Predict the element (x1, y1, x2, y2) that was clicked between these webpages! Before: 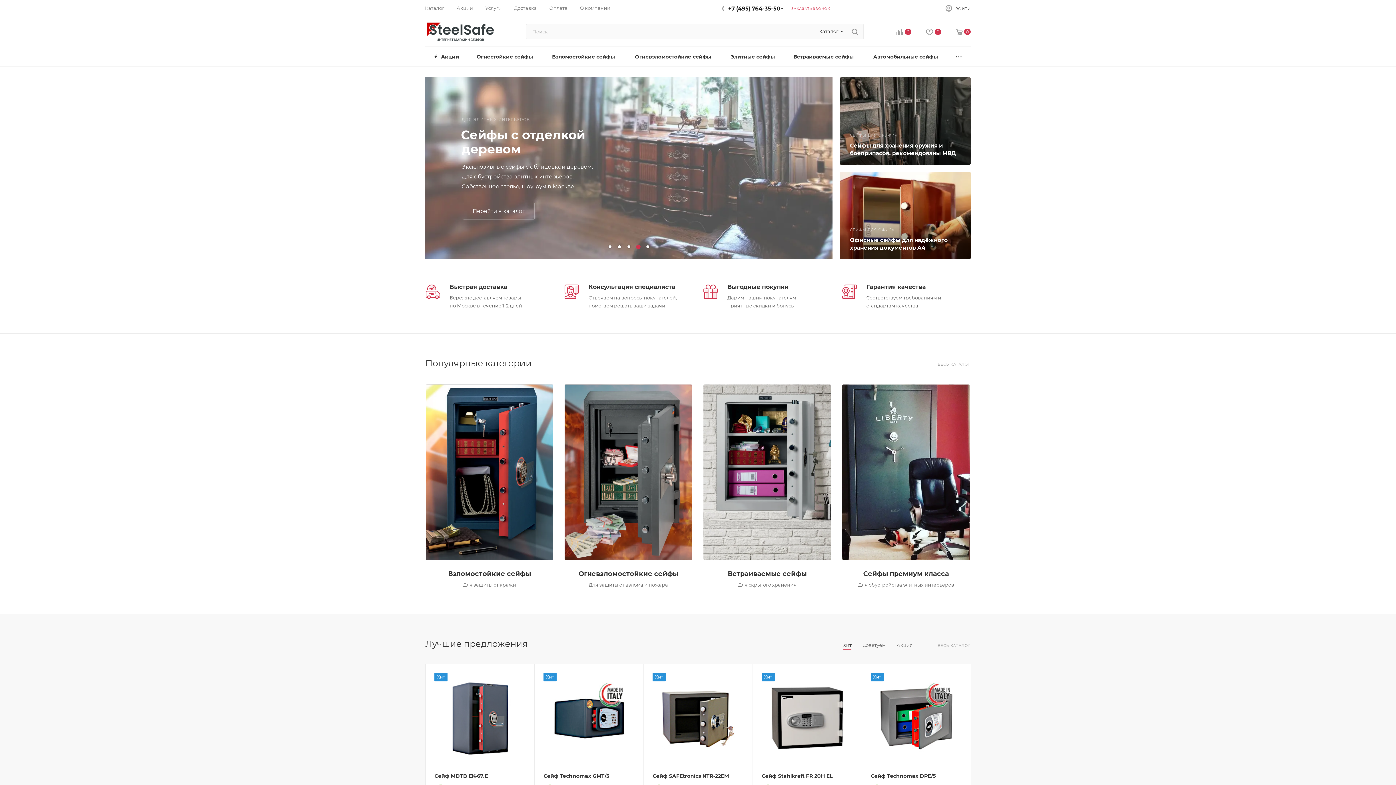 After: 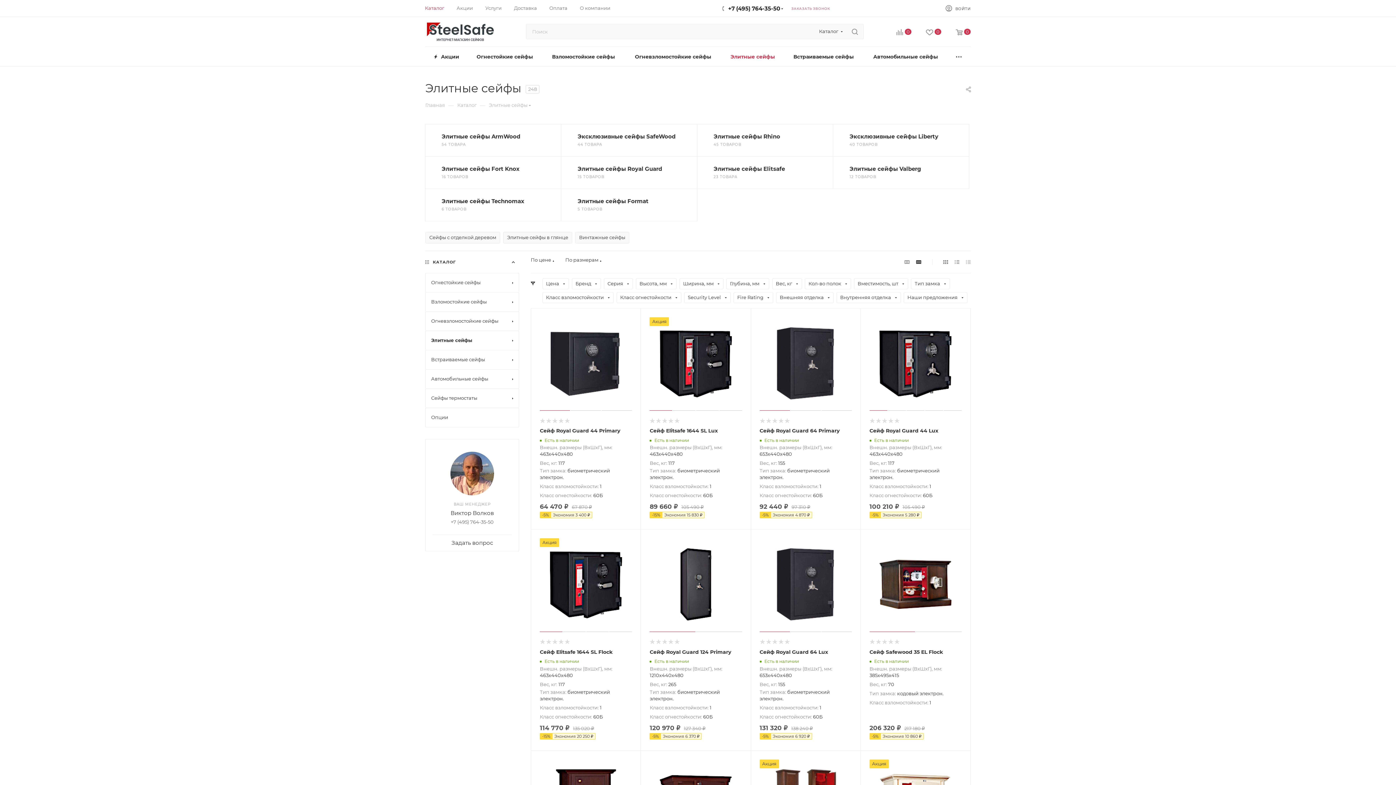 Action: label: Сейфы премиум класса bbox: (863, 570, 949, 578)